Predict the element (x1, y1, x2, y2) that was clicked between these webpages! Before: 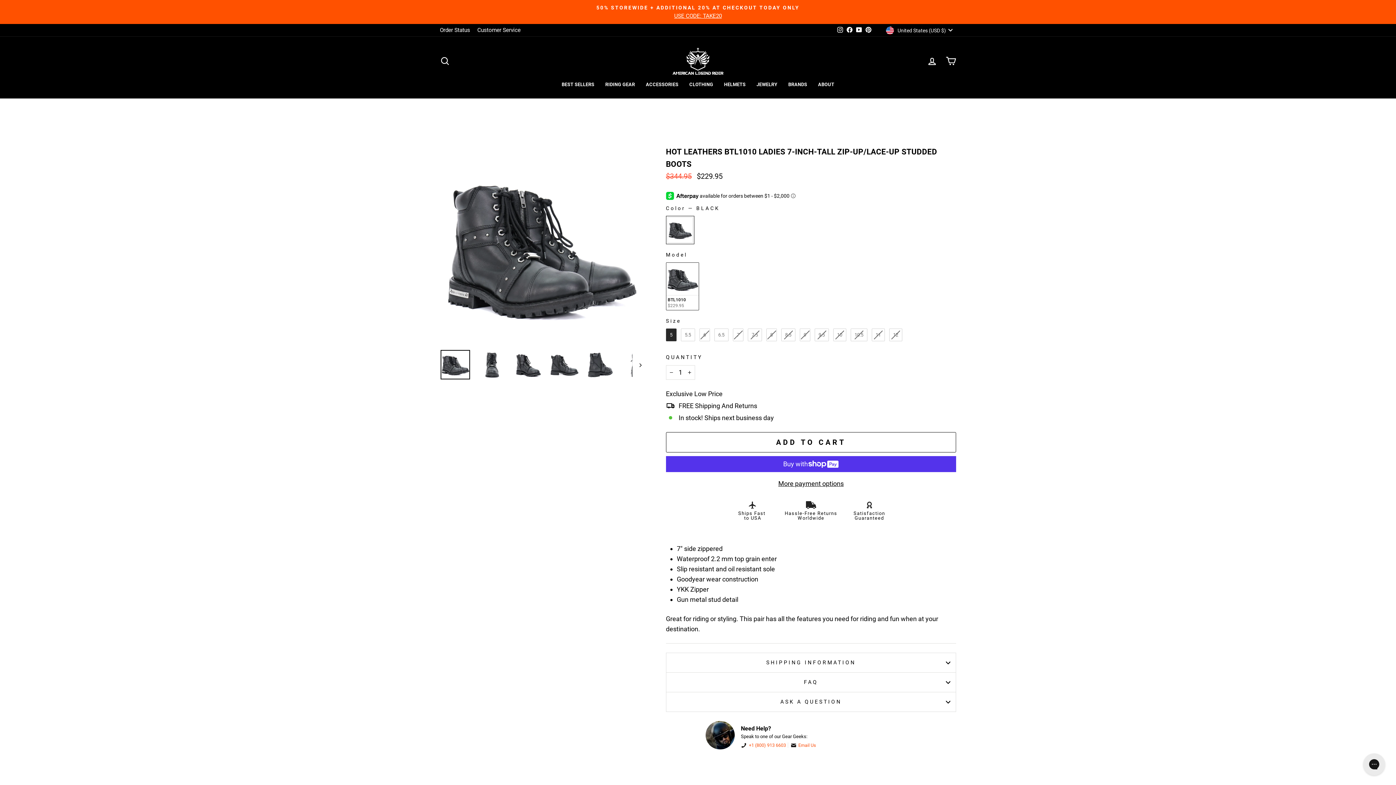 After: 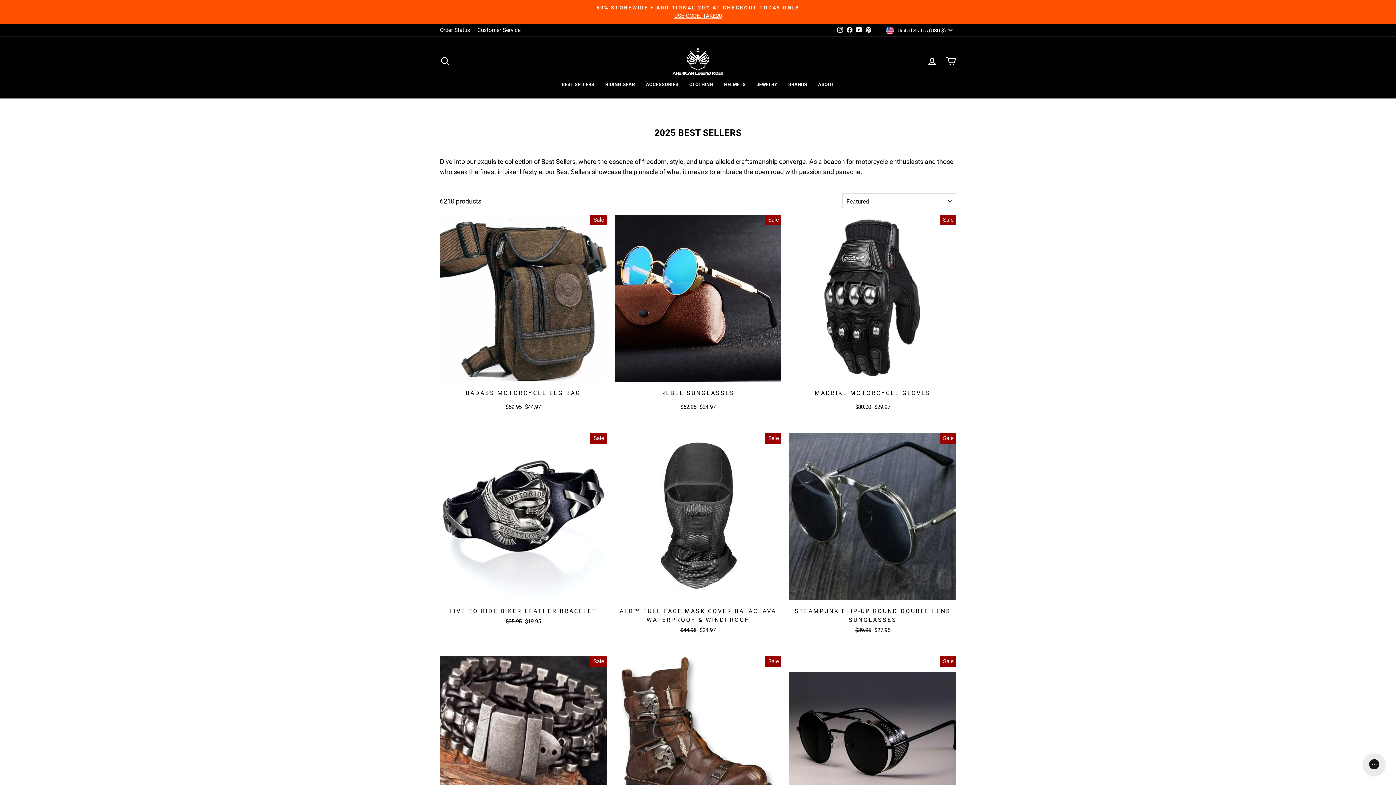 Action: bbox: (556, 78, 600, 91) label: BEST SELLERS